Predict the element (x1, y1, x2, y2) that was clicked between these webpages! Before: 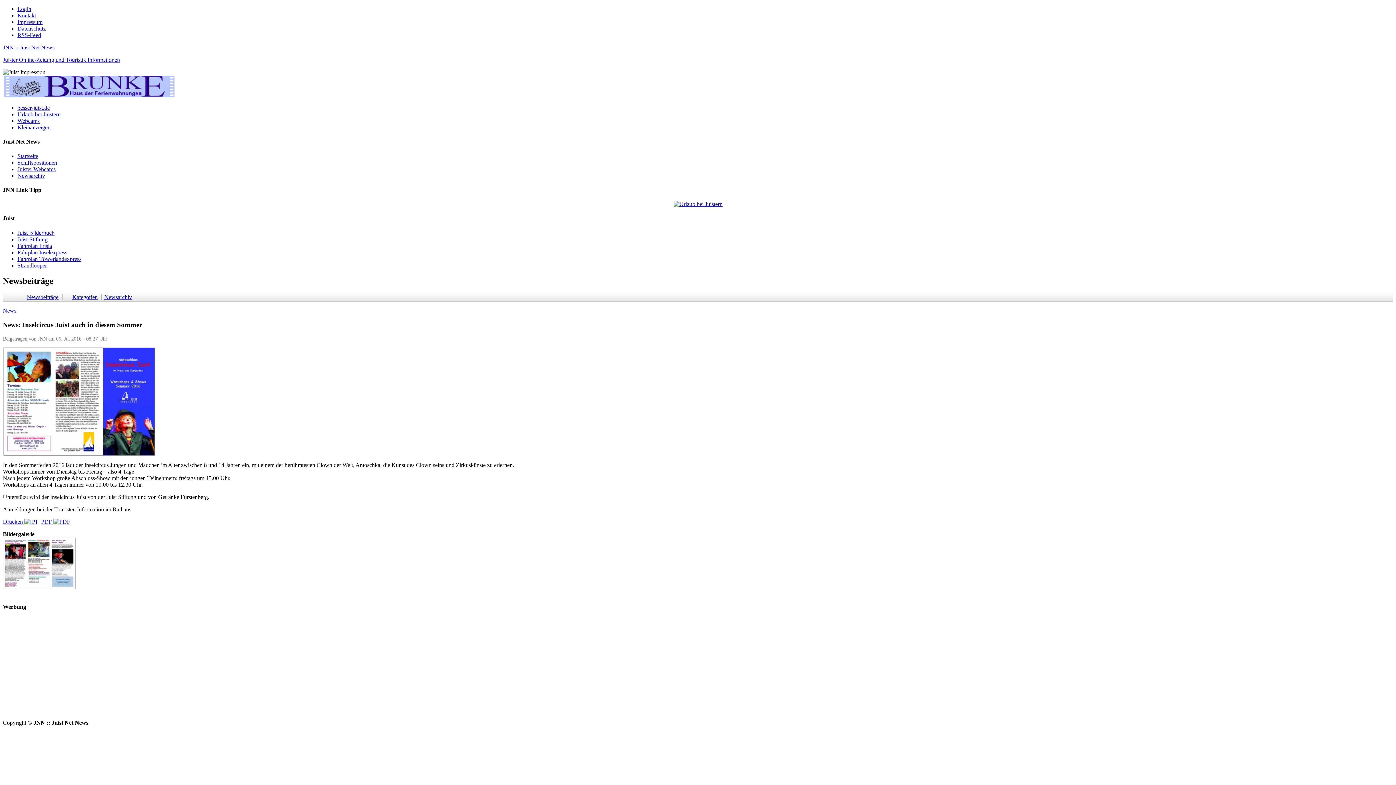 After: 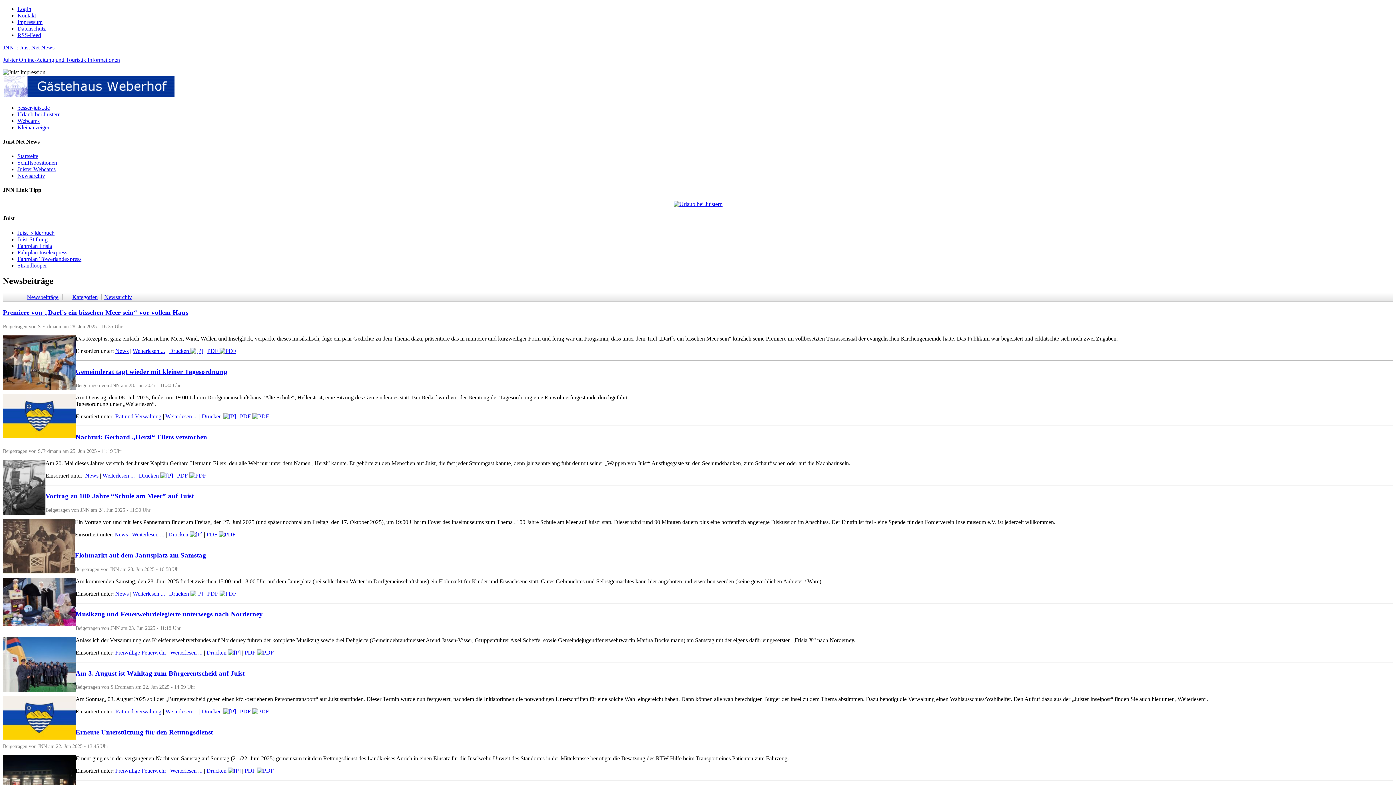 Action: bbox: (2, 44, 54, 50) label: JNN :: Juist Net News